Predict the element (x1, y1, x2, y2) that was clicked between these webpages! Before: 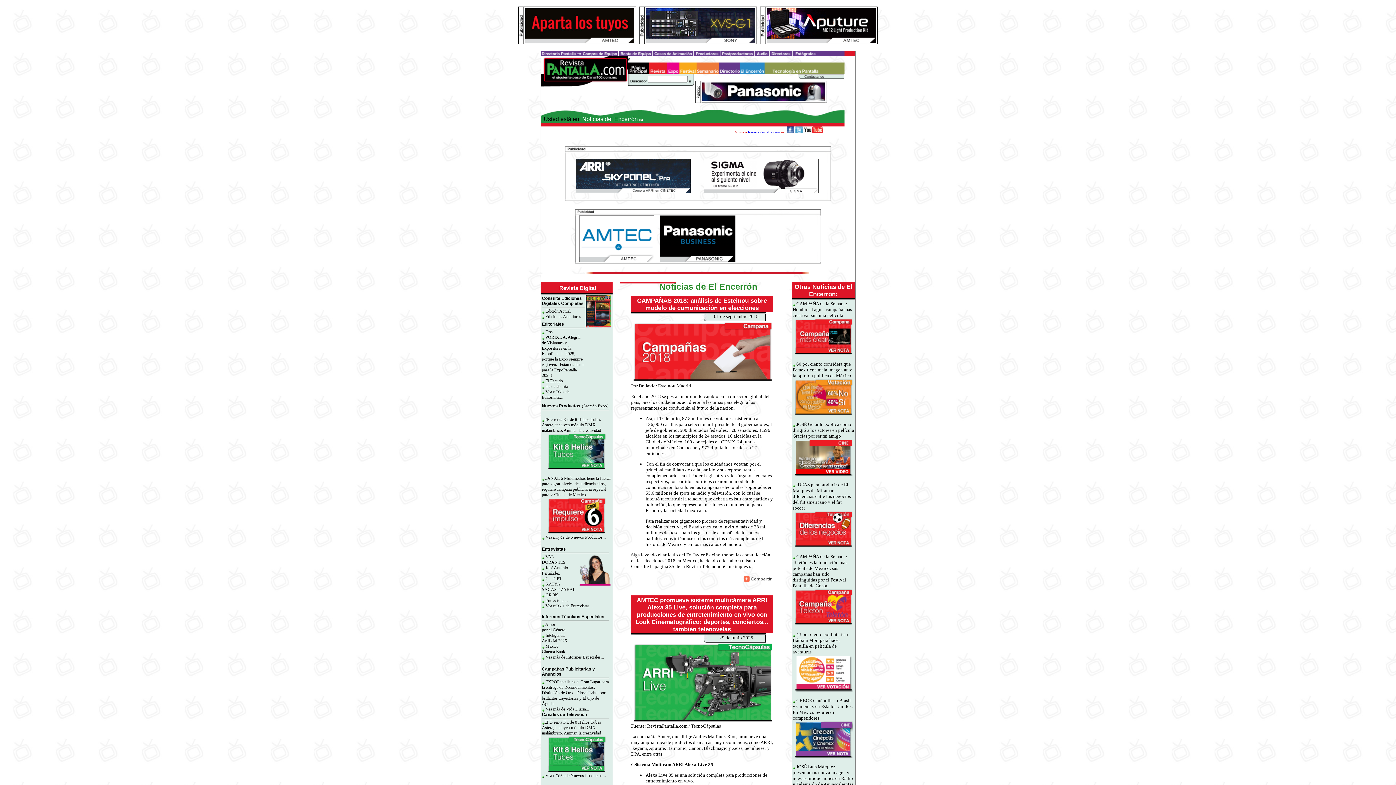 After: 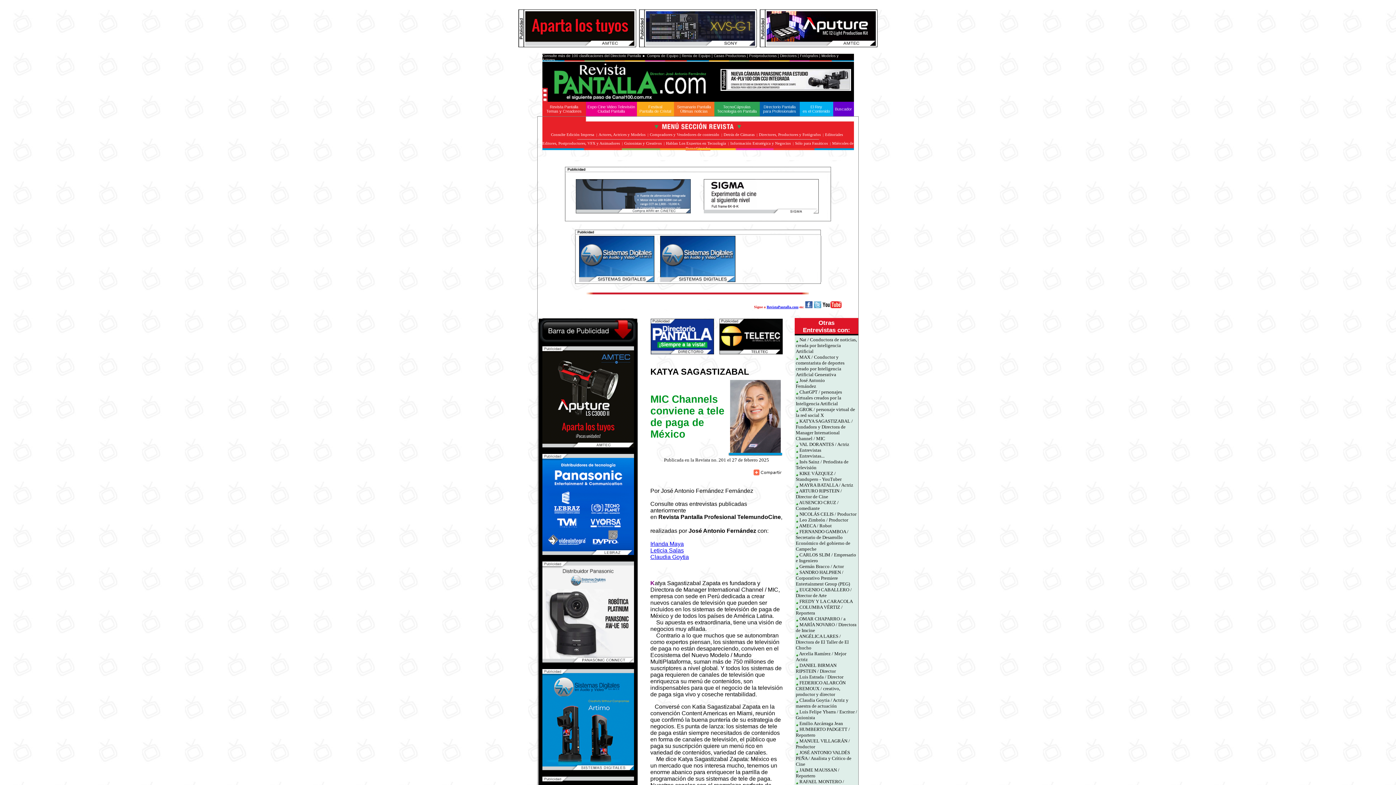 Action: bbox: (542, 581, 575, 592) label: KATYA SAGASTIZABAL